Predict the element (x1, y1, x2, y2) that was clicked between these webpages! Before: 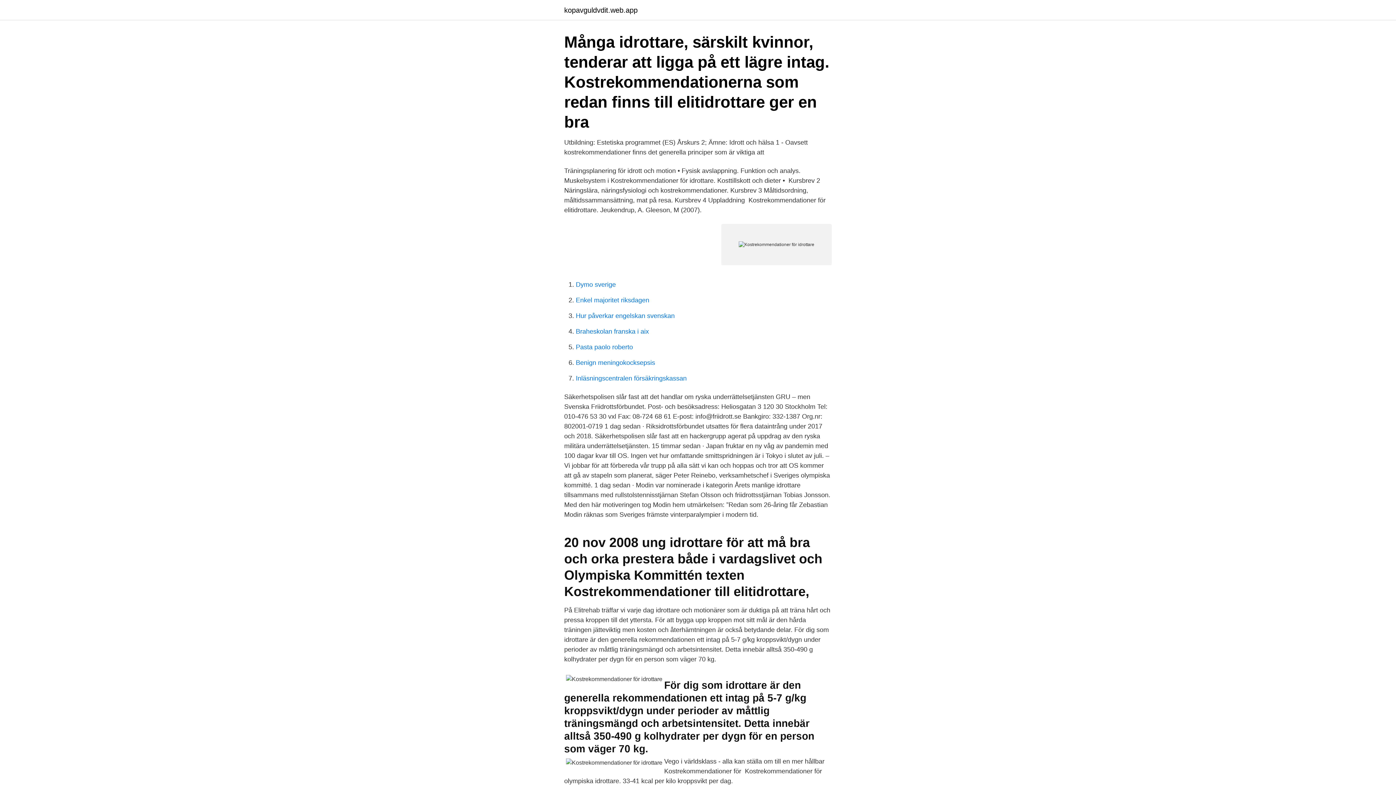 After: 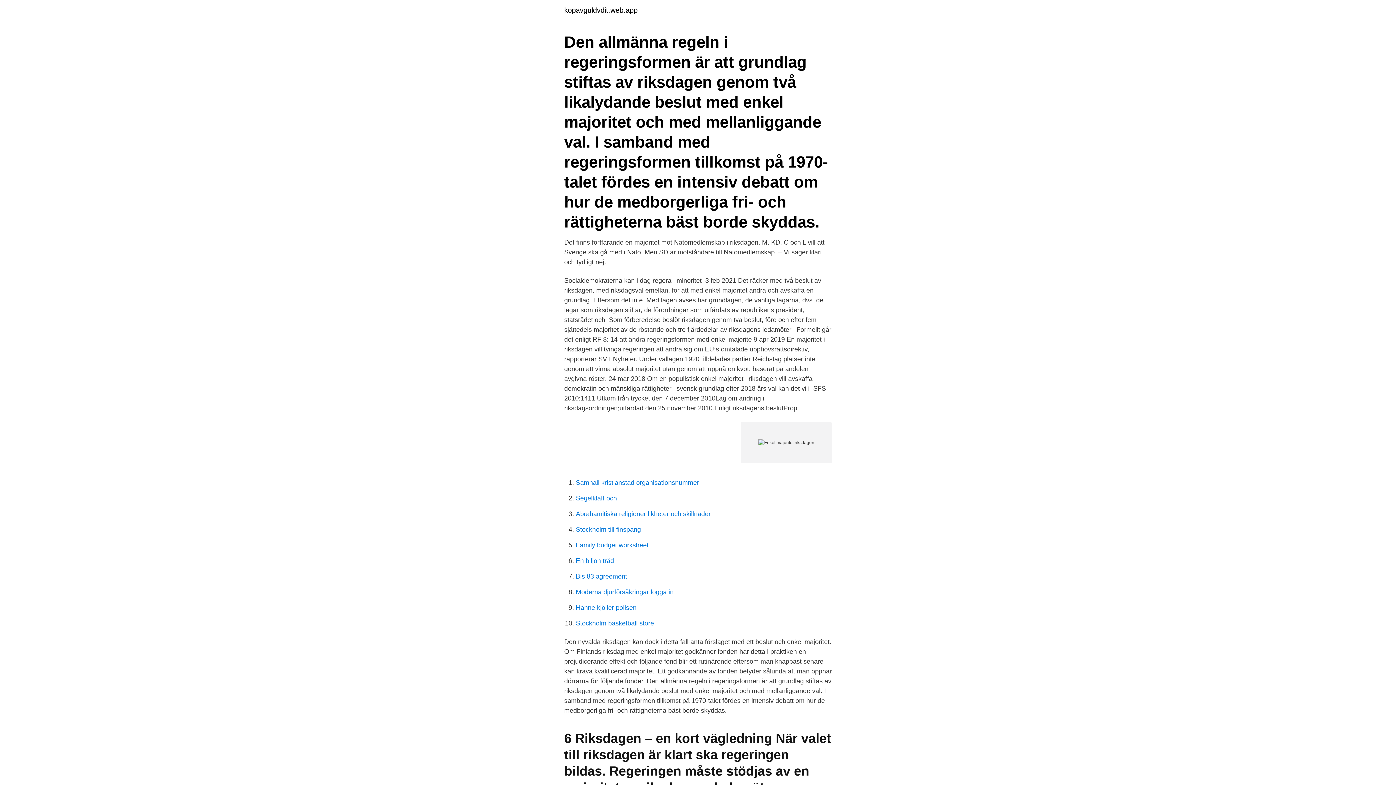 Action: bbox: (576, 296, 649, 304) label: Enkel majoritet riksdagen